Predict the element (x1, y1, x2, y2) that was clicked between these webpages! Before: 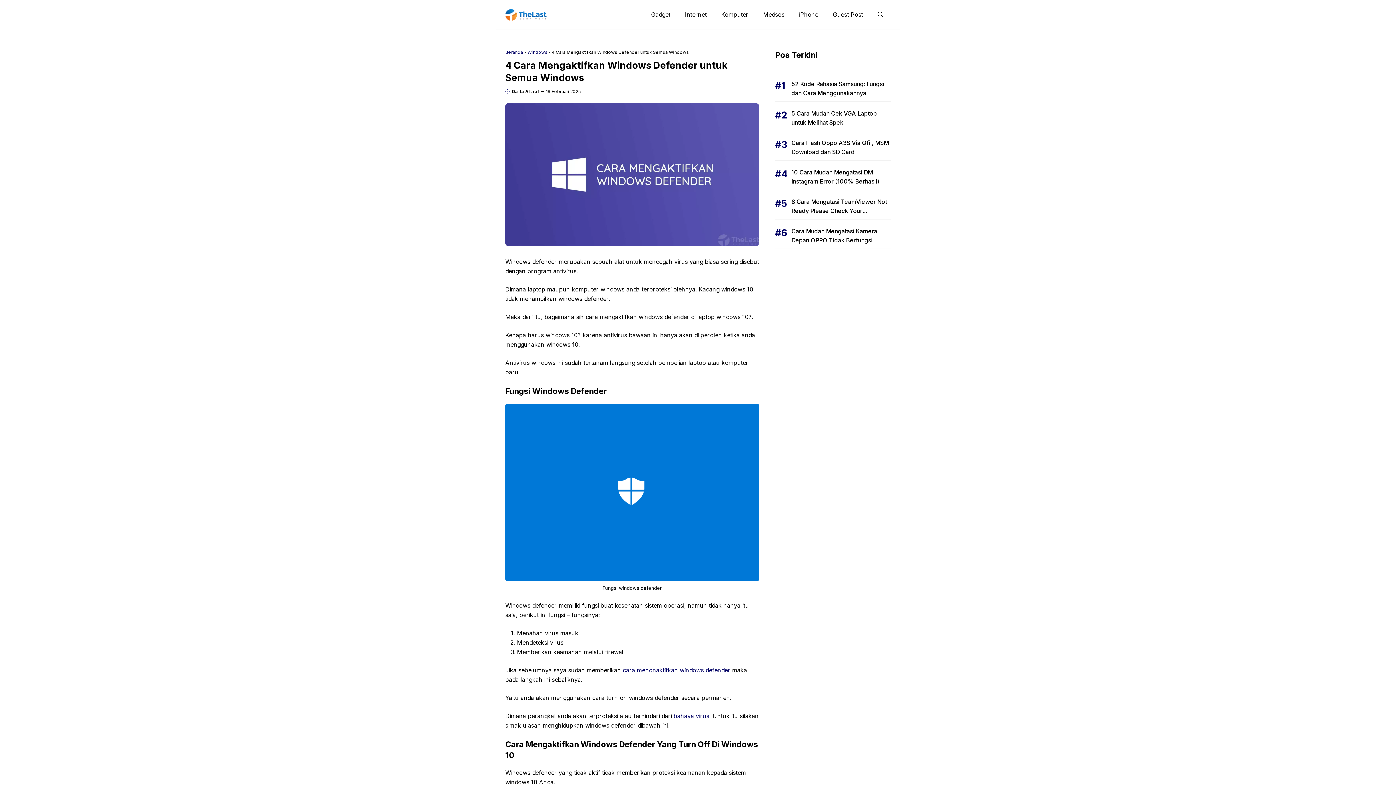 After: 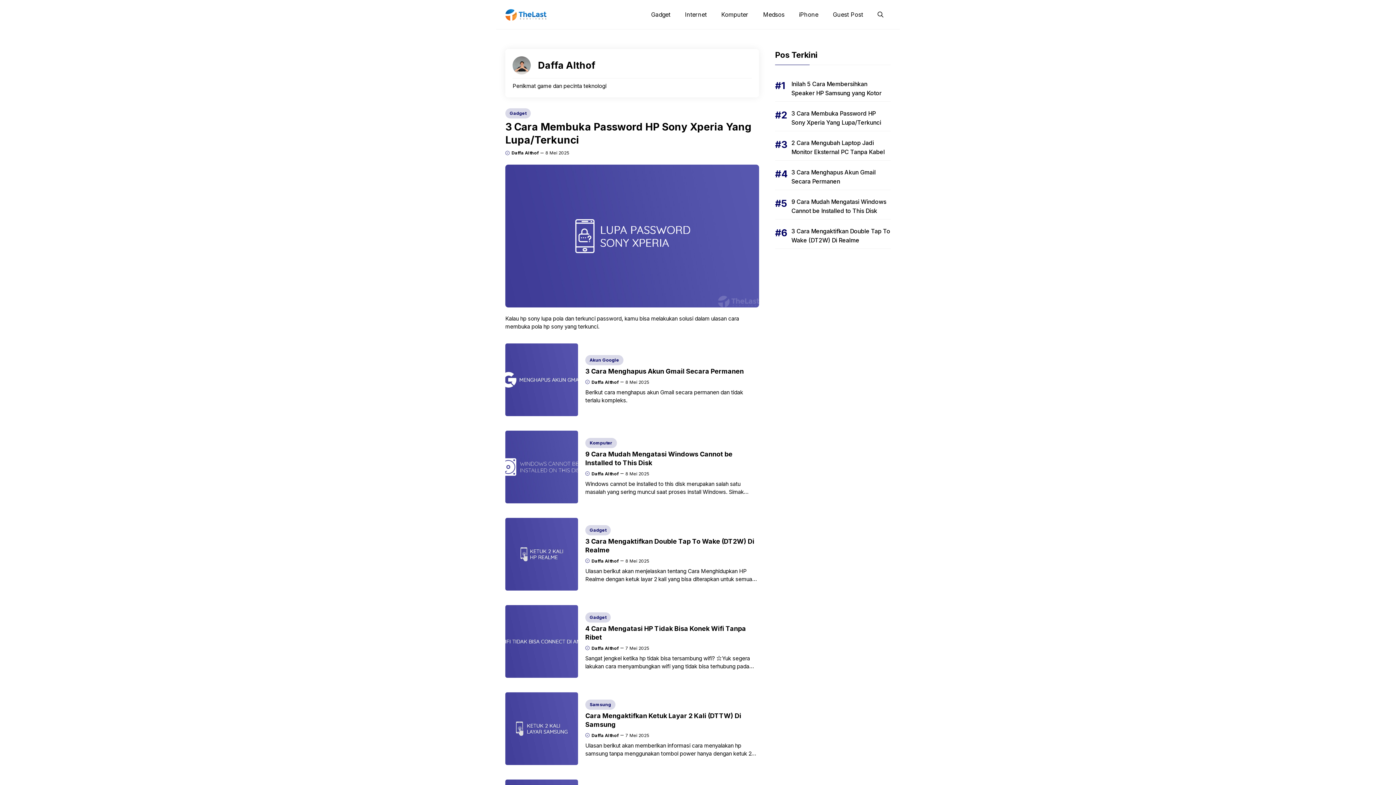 Action: label: Daffa Althof bbox: (512, 88, 539, 94)